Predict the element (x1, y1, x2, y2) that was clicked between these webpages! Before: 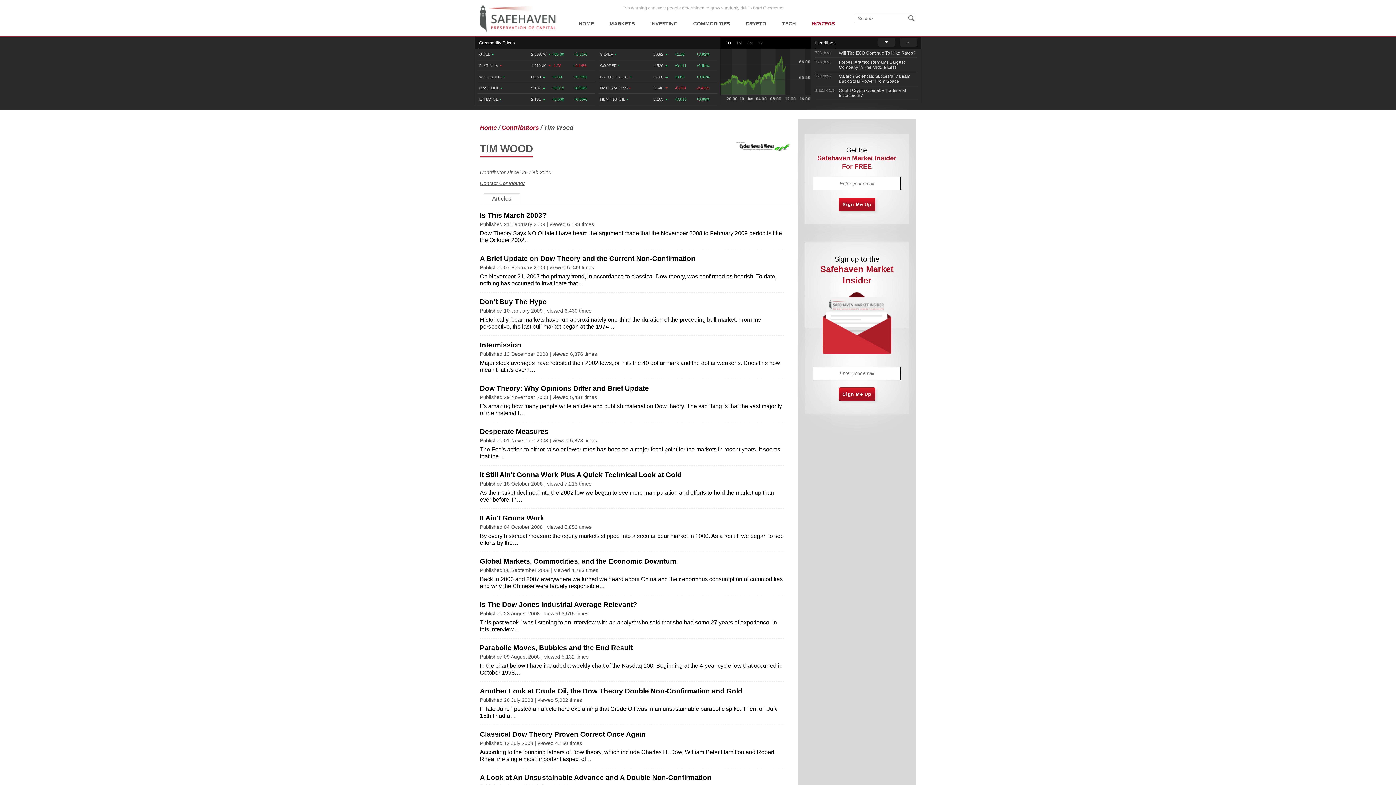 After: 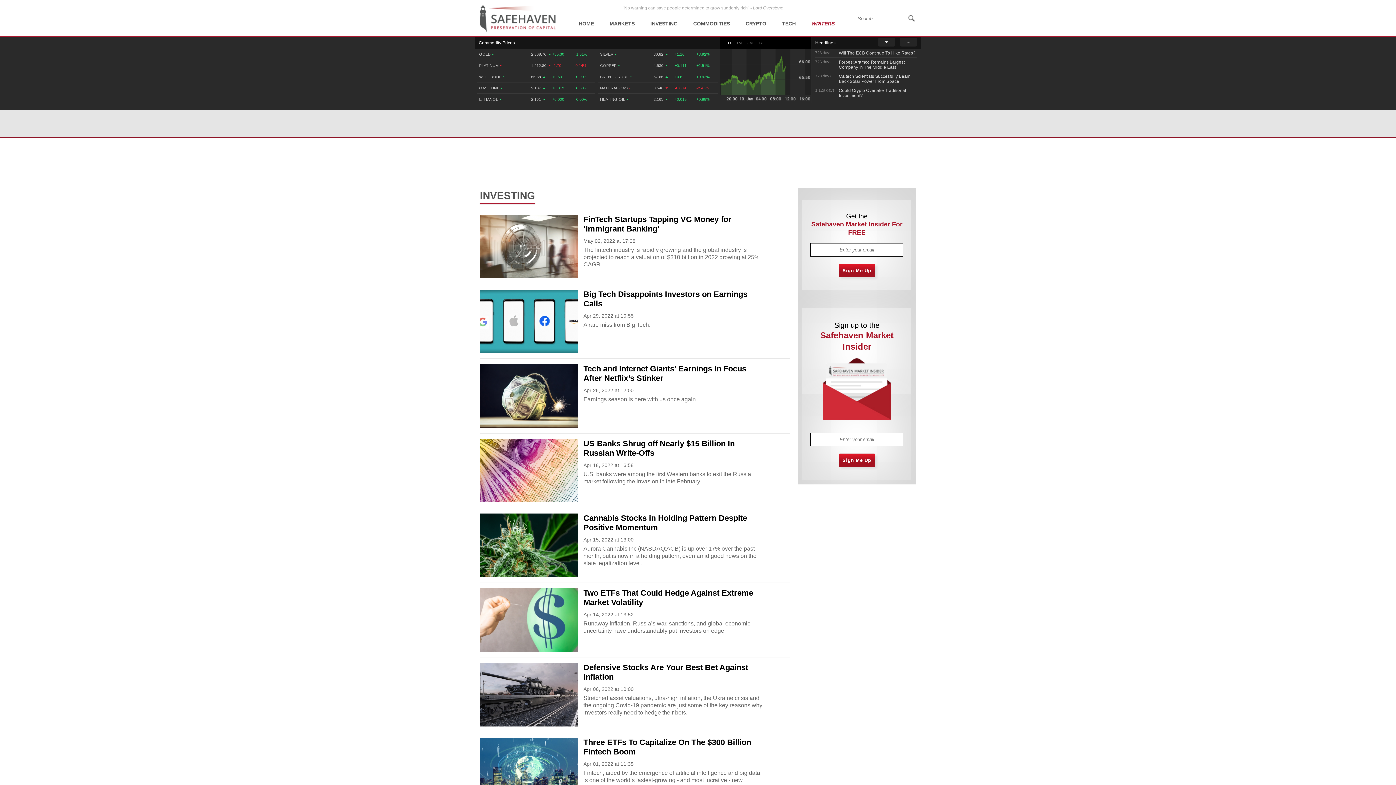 Action: label: INVESTING bbox: (647, 0, 680, 36)